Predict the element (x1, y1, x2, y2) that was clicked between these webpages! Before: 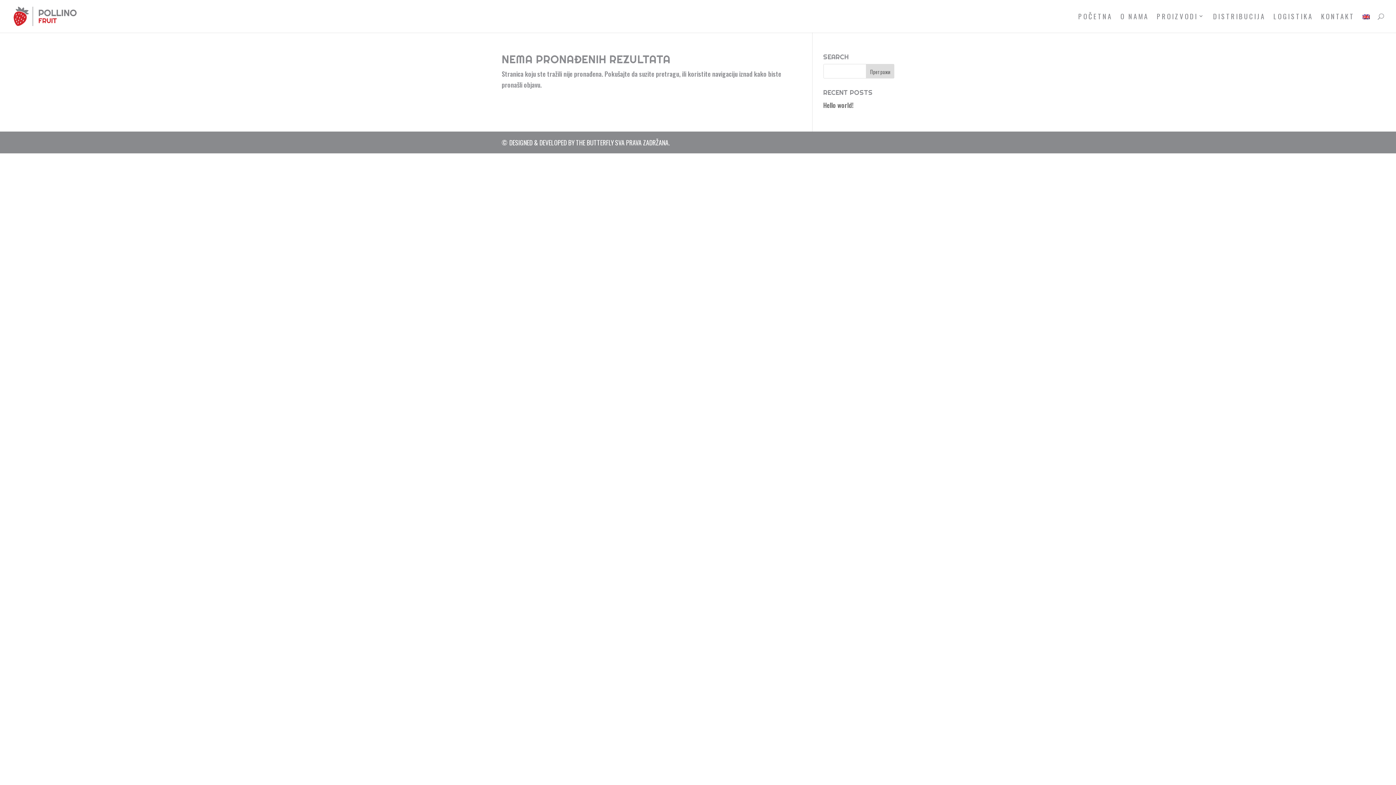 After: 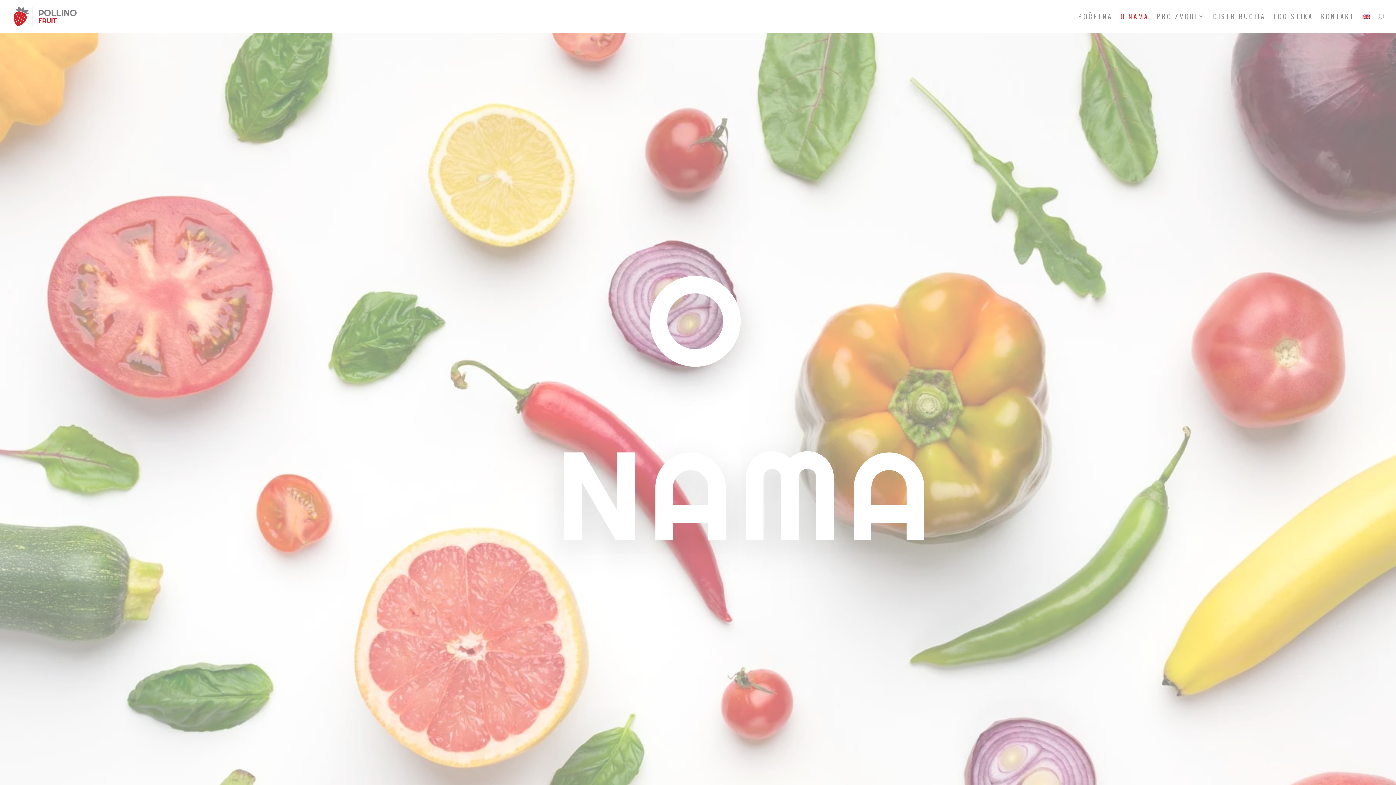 Action: bbox: (1120, 13, 1149, 32) label: O NAMA